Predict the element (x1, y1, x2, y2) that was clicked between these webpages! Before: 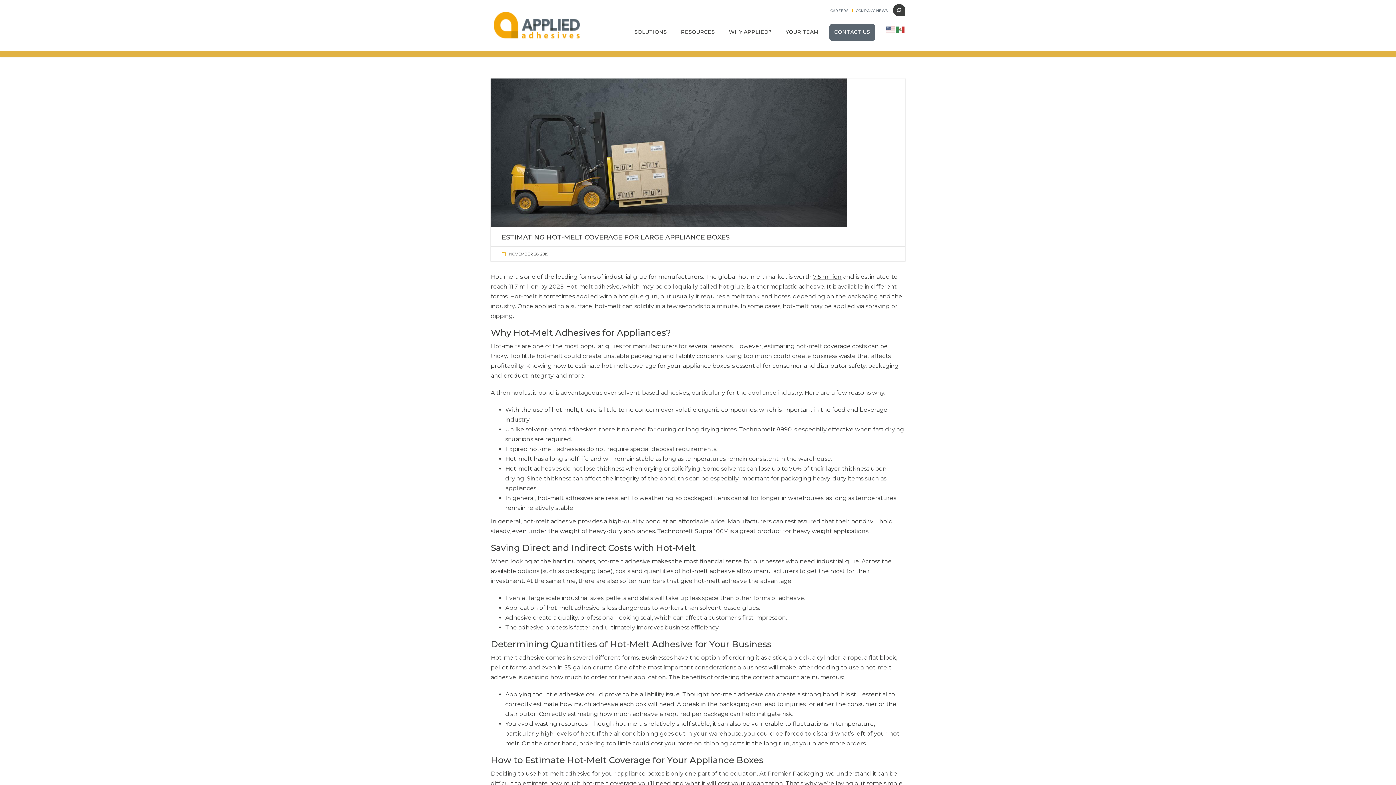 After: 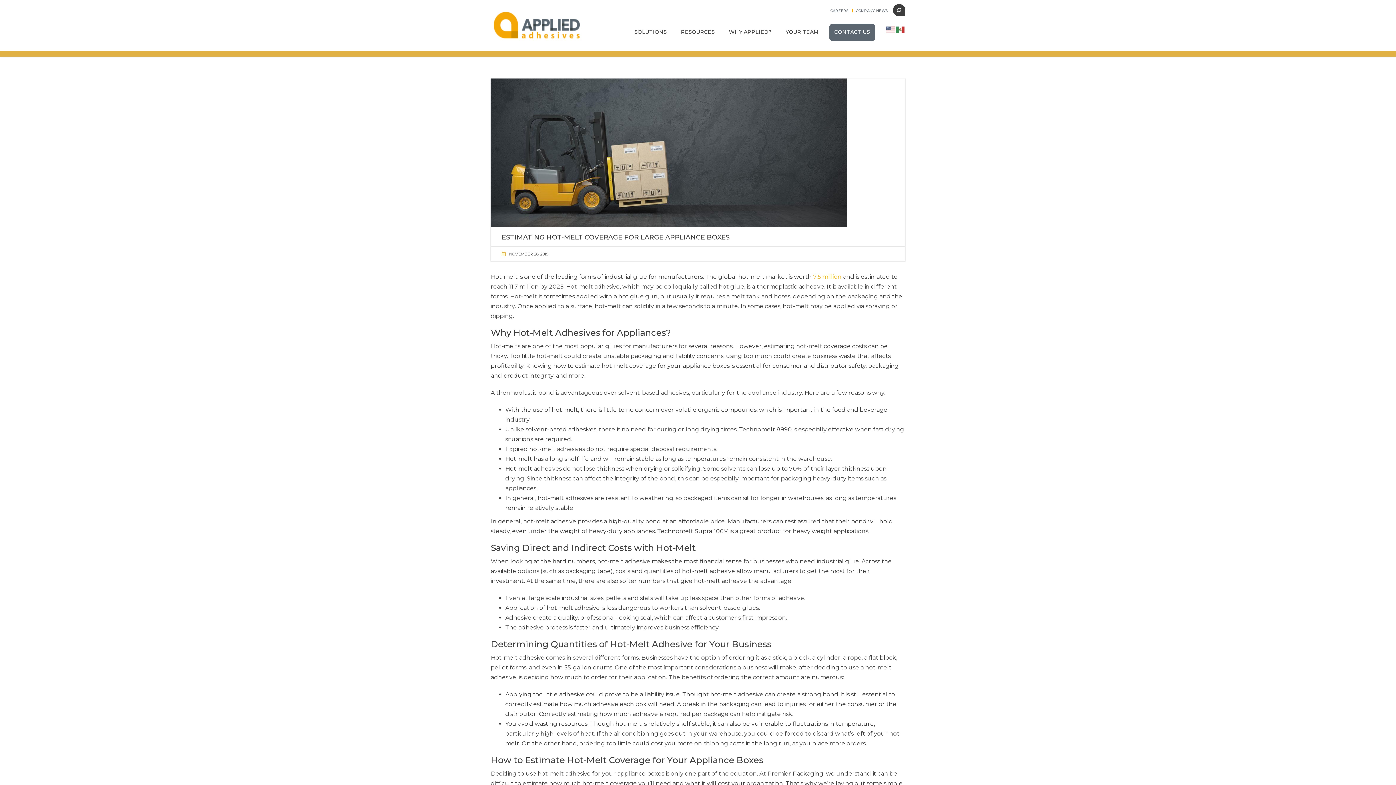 Action: bbox: (813, 273, 841, 280) label: 7.5 million